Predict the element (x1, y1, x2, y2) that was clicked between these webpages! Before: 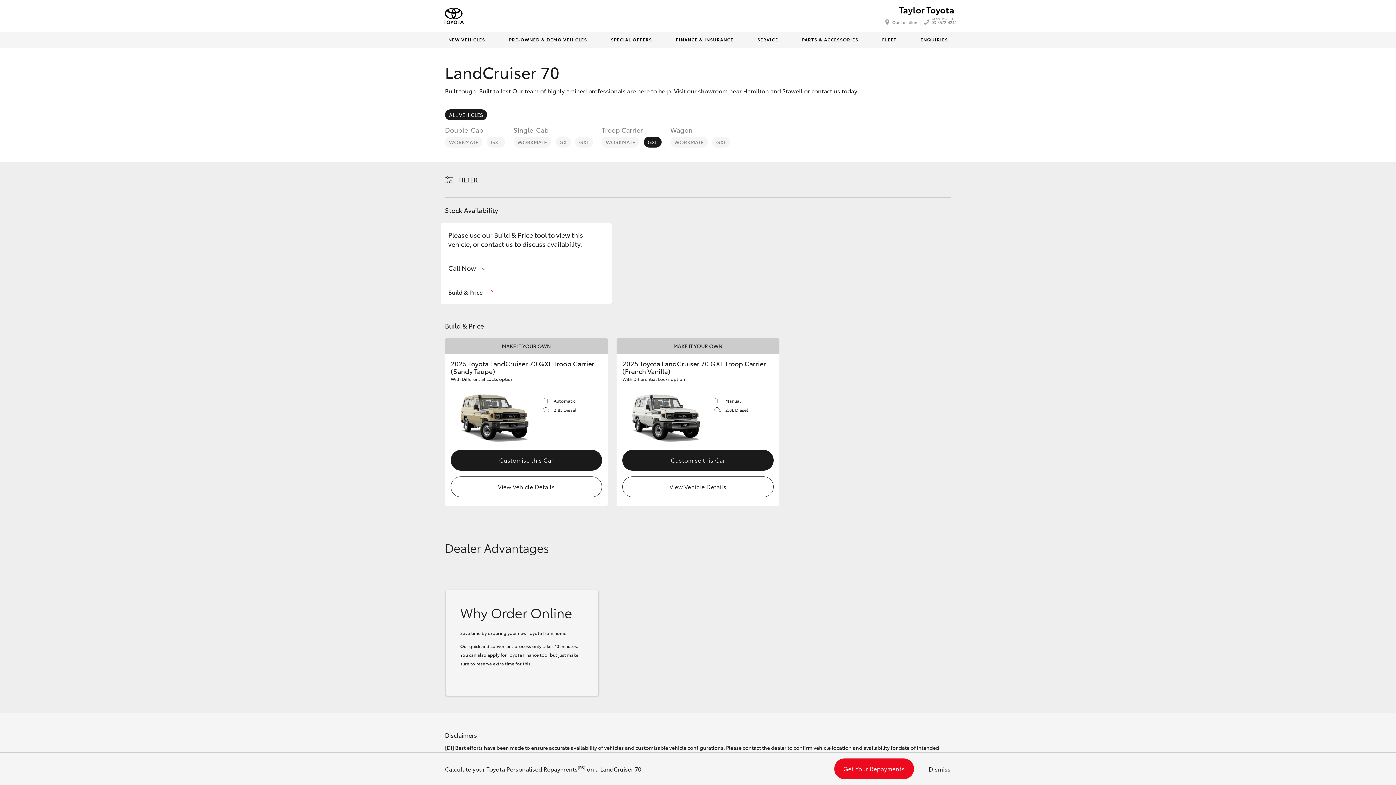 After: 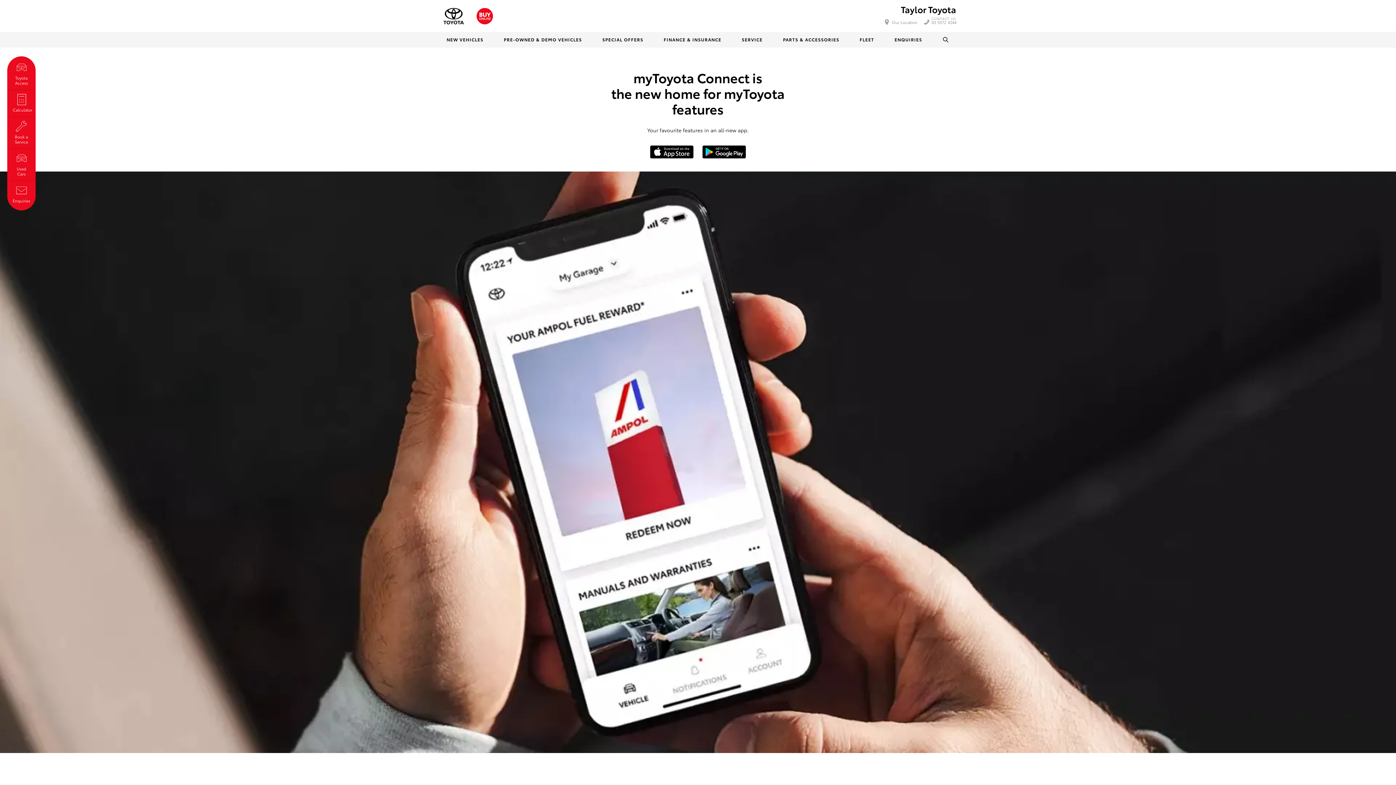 Action: label: SPECIAL OFFERS bbox: (599, 32, 663, 47)